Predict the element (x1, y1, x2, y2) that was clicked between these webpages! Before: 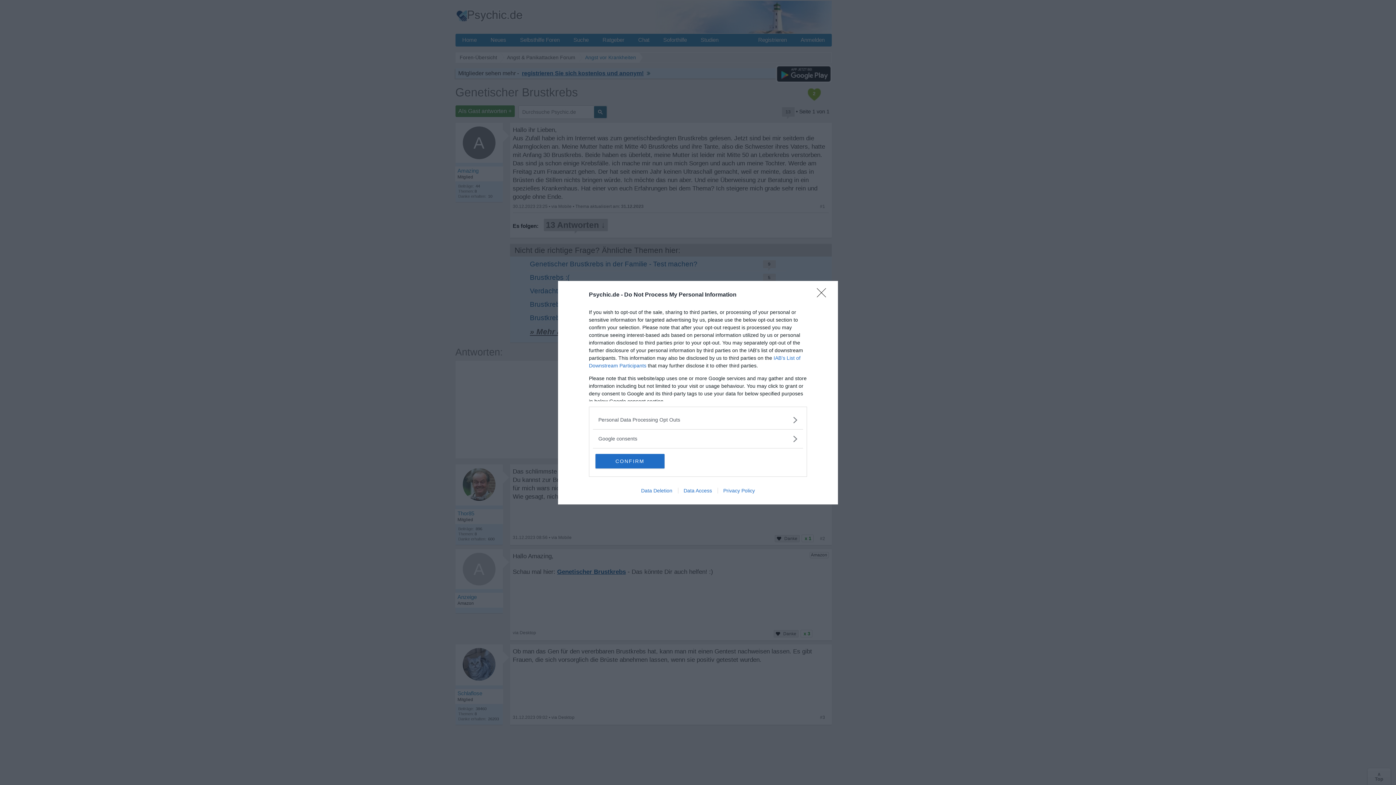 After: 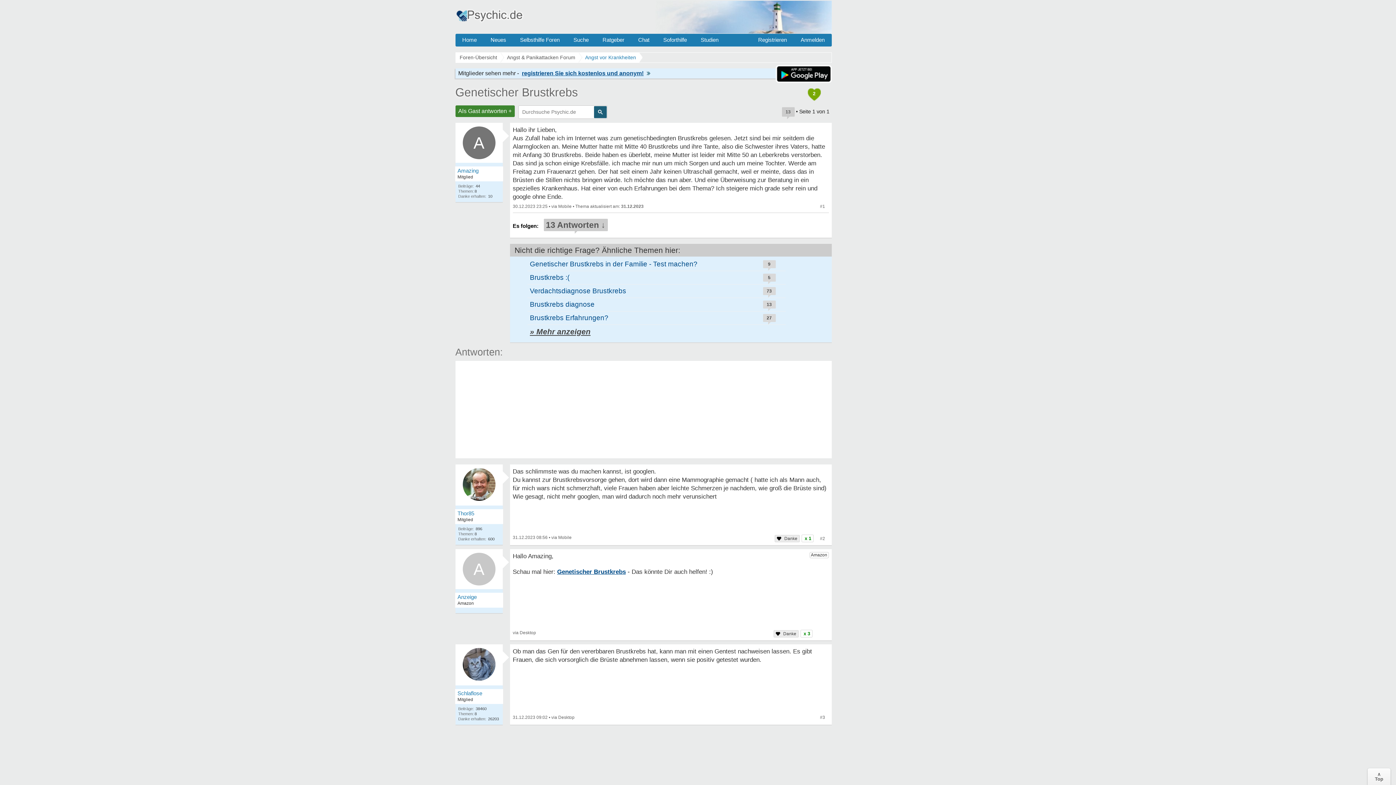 Action: label: CONFIRM bbox: (595, 454, 664, 468)